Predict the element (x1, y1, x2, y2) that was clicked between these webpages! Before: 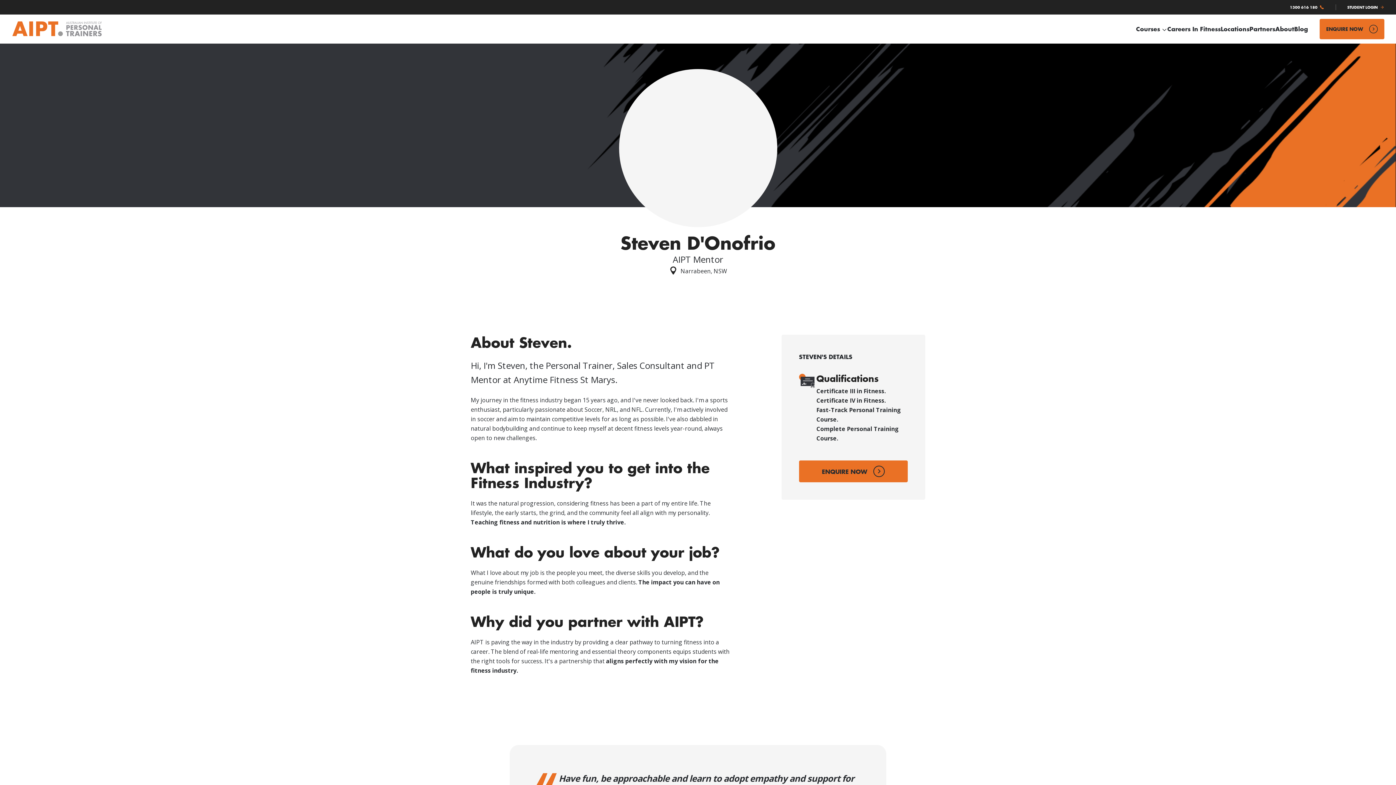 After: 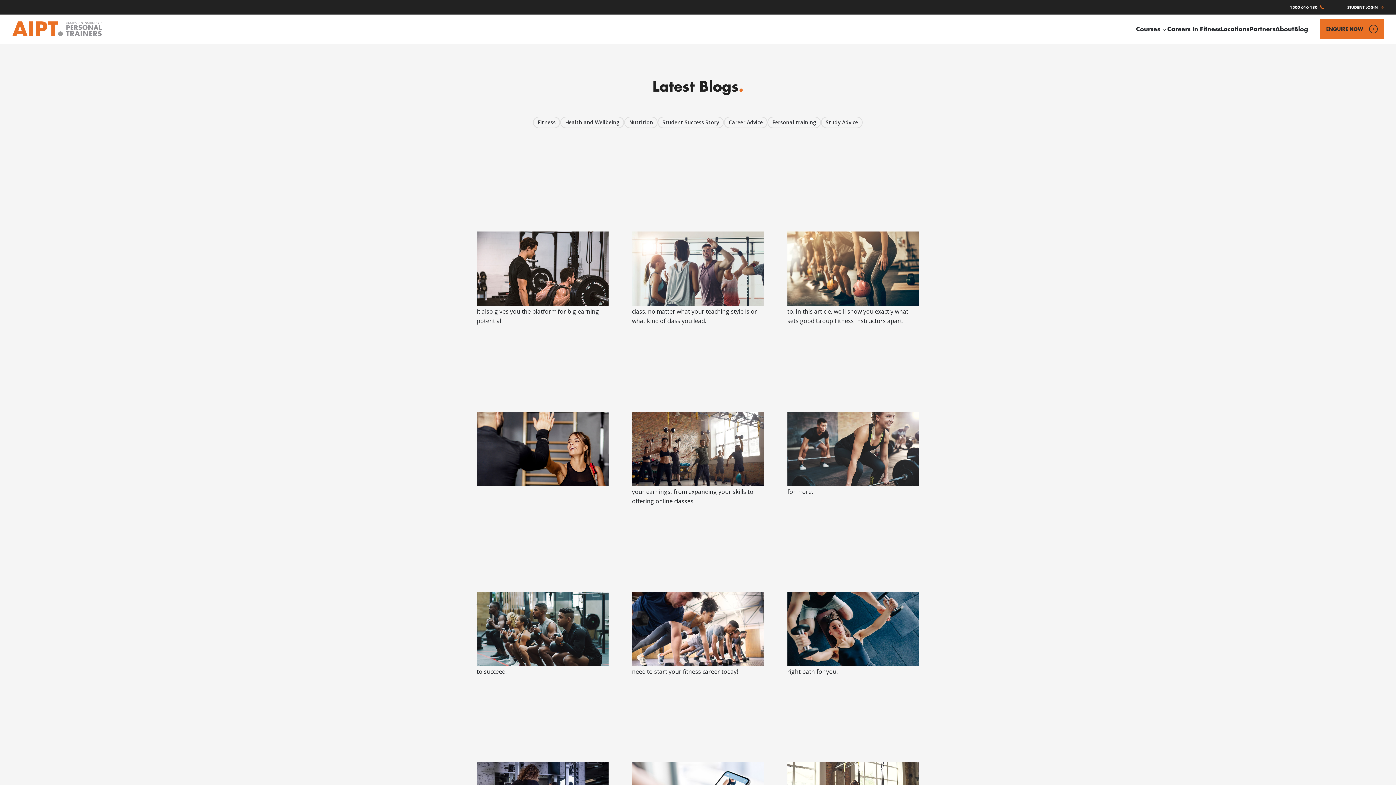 Action: bbox: (1294, 24, 1308, 33) label: Blog